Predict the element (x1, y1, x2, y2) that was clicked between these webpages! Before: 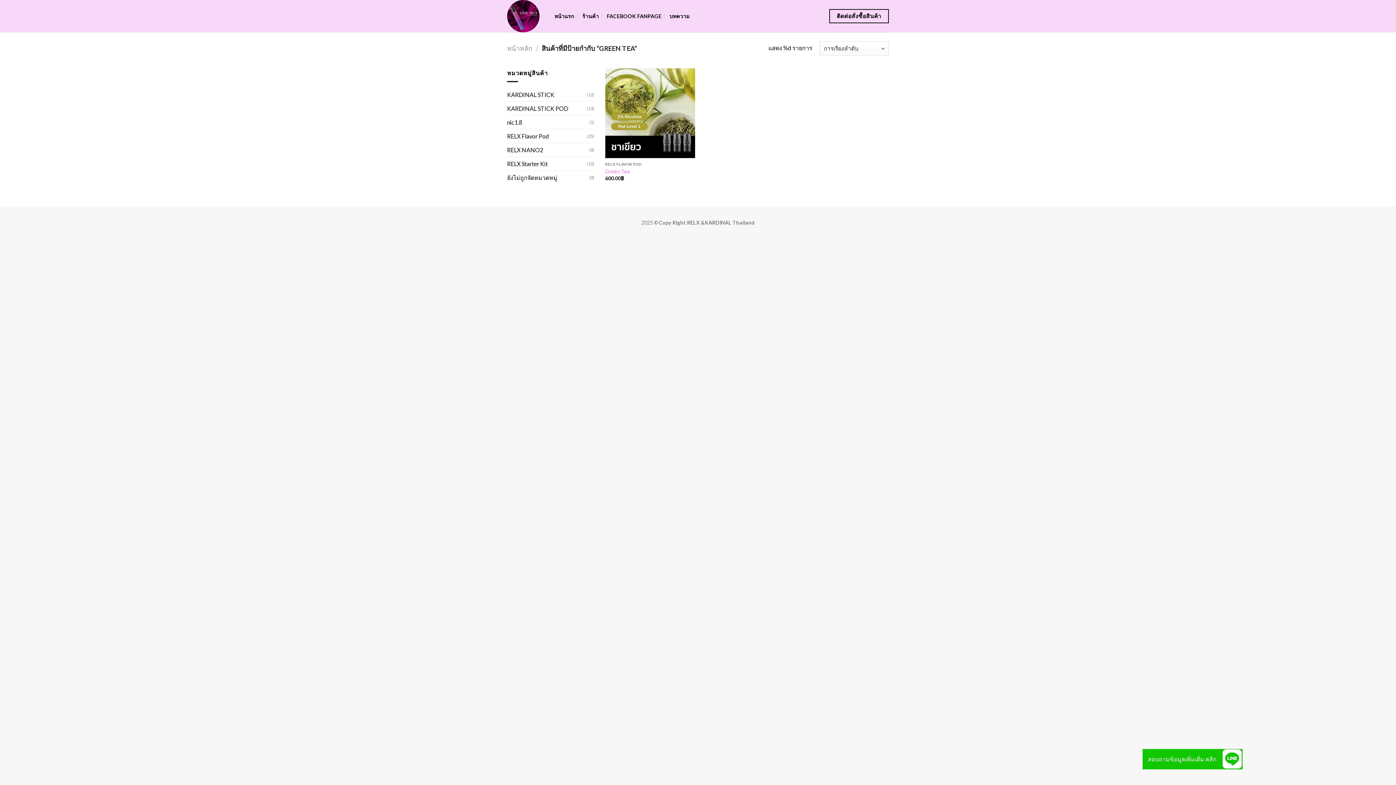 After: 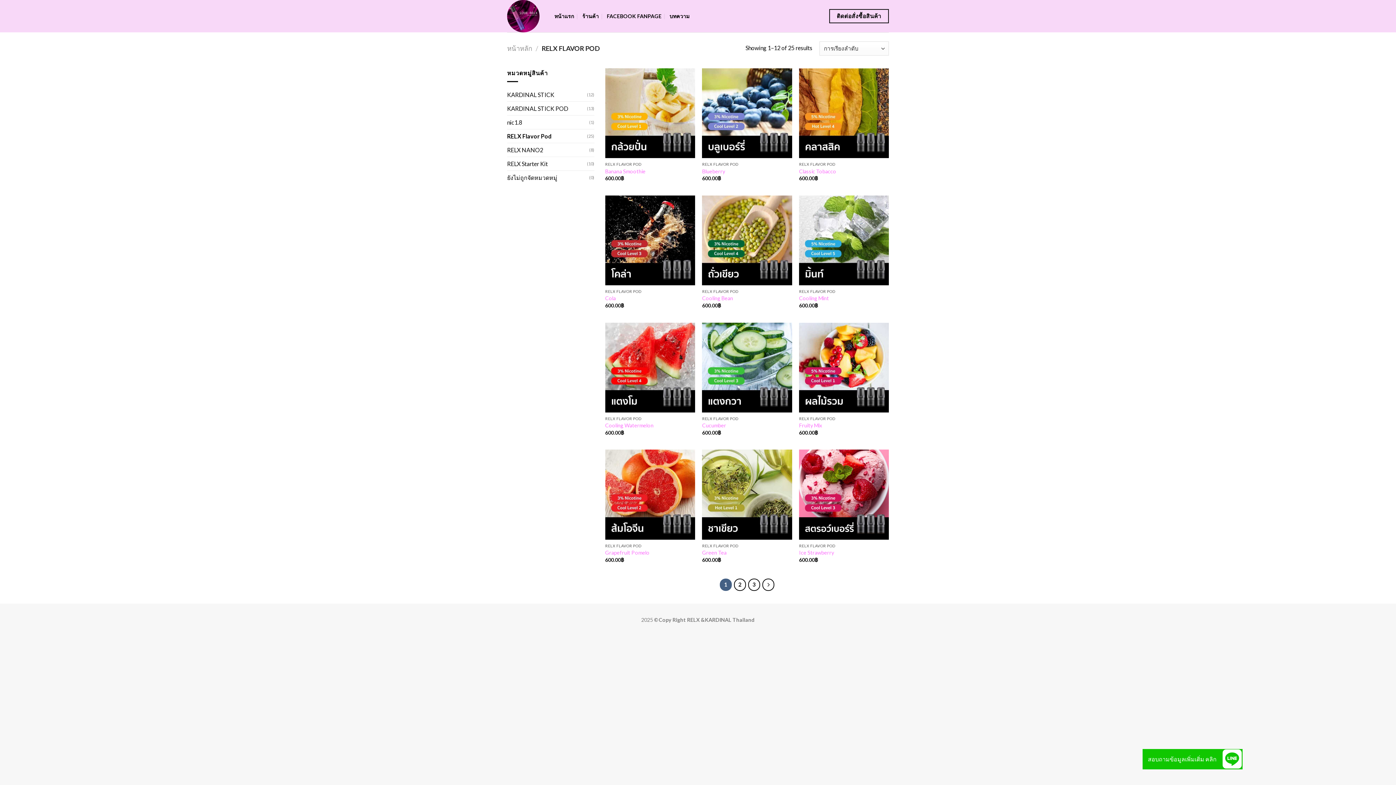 Action: bbox: (507, 129, 587, 143) label: RELX Flavor Pod